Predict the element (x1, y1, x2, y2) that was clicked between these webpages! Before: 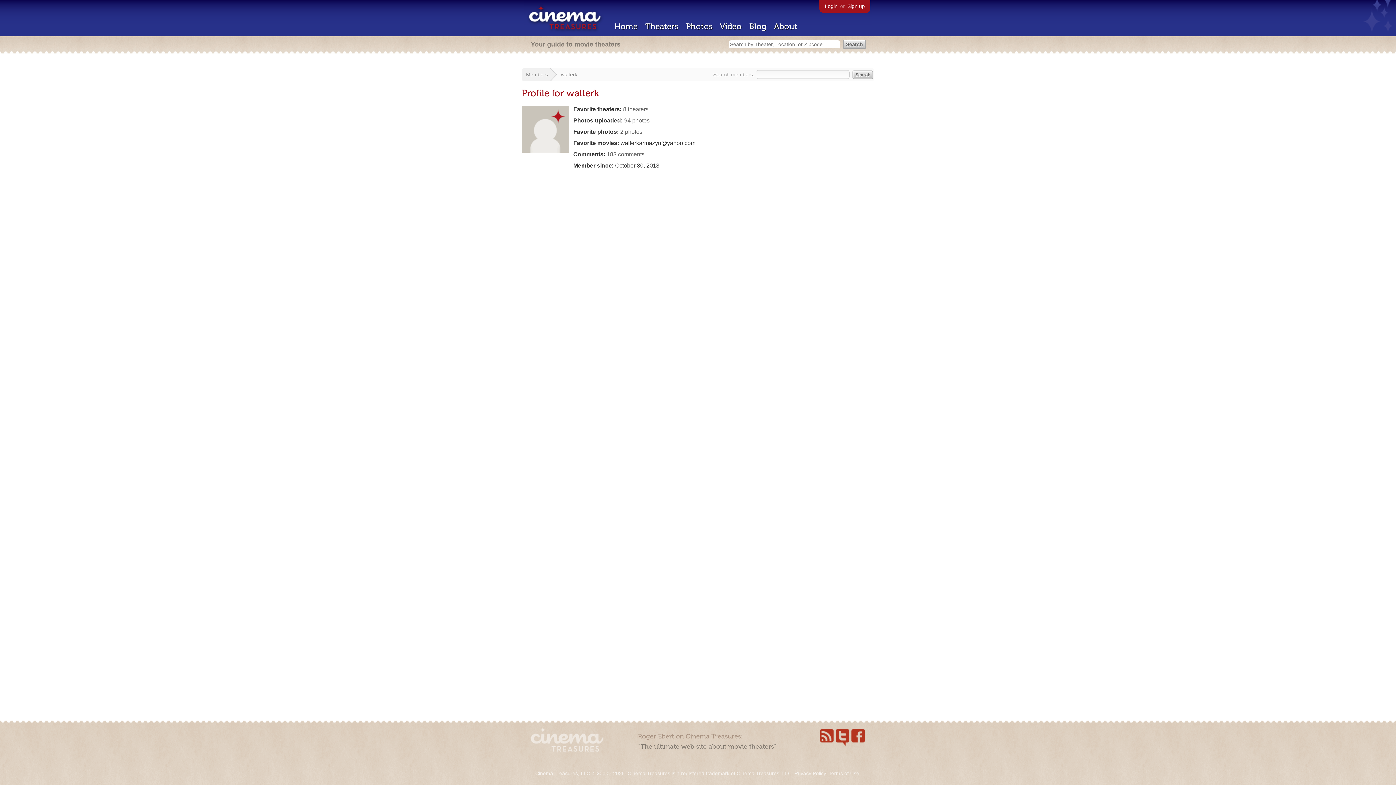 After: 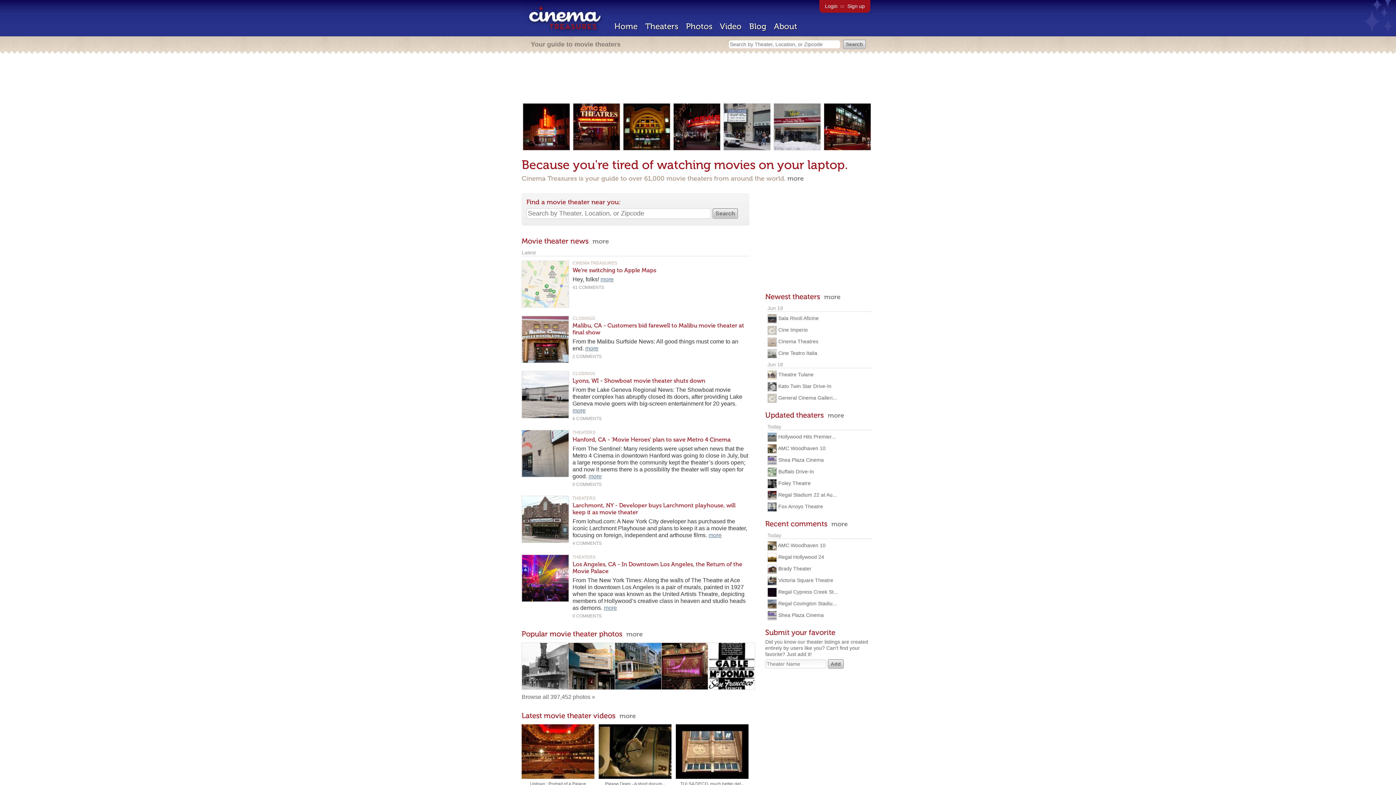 Action: bbox: (614, 21, 637, 31) label: Home